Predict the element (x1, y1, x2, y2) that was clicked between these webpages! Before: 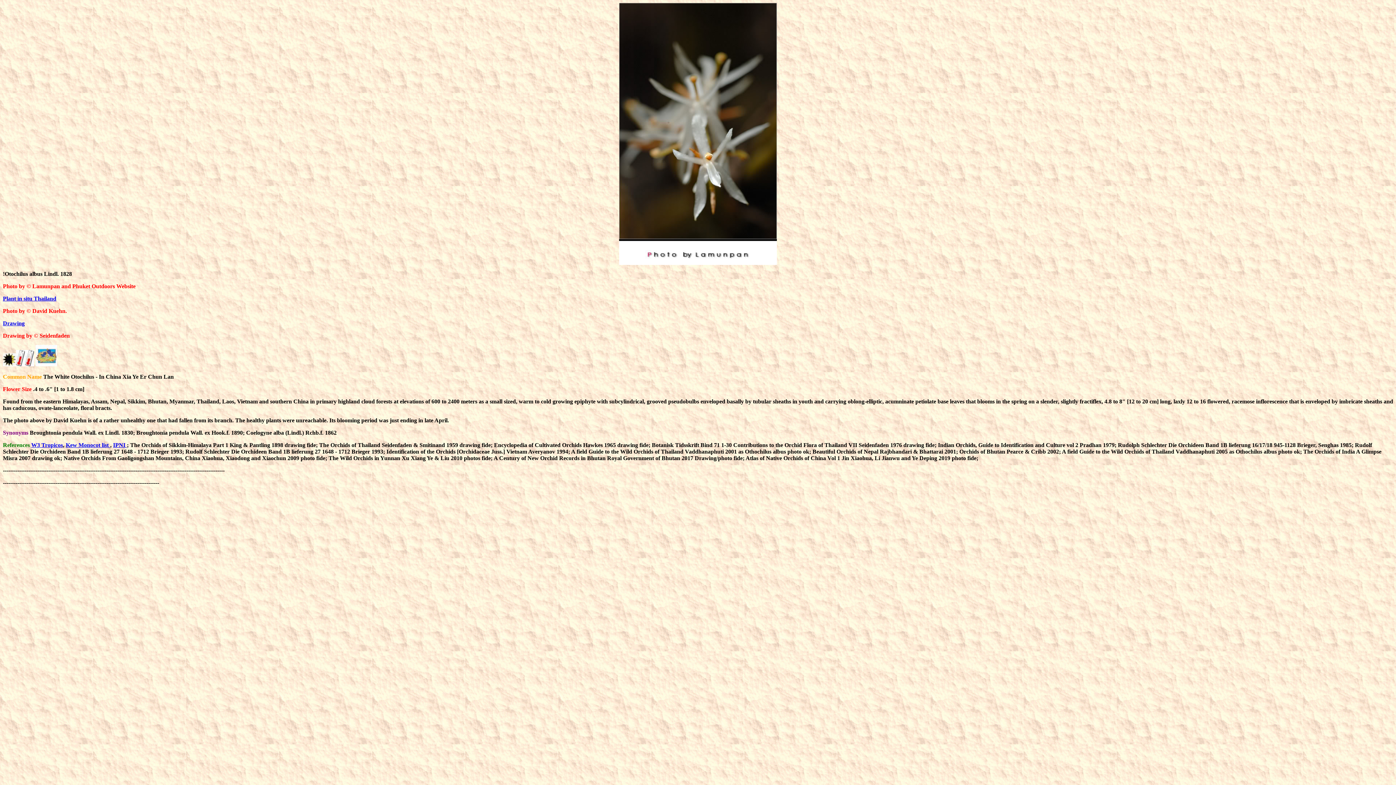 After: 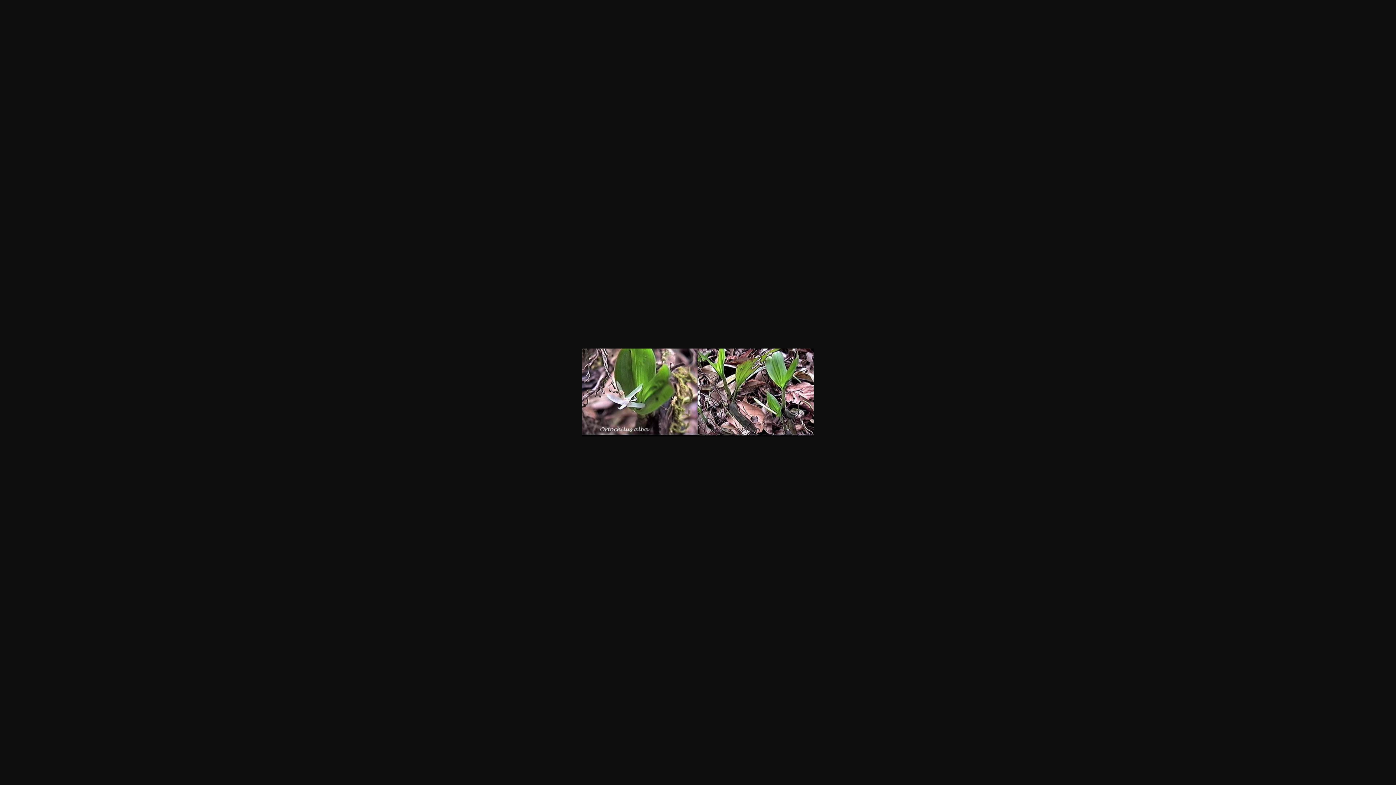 Action: bbox: (2, 295, 56, 301) label: Plant in situ Thailand